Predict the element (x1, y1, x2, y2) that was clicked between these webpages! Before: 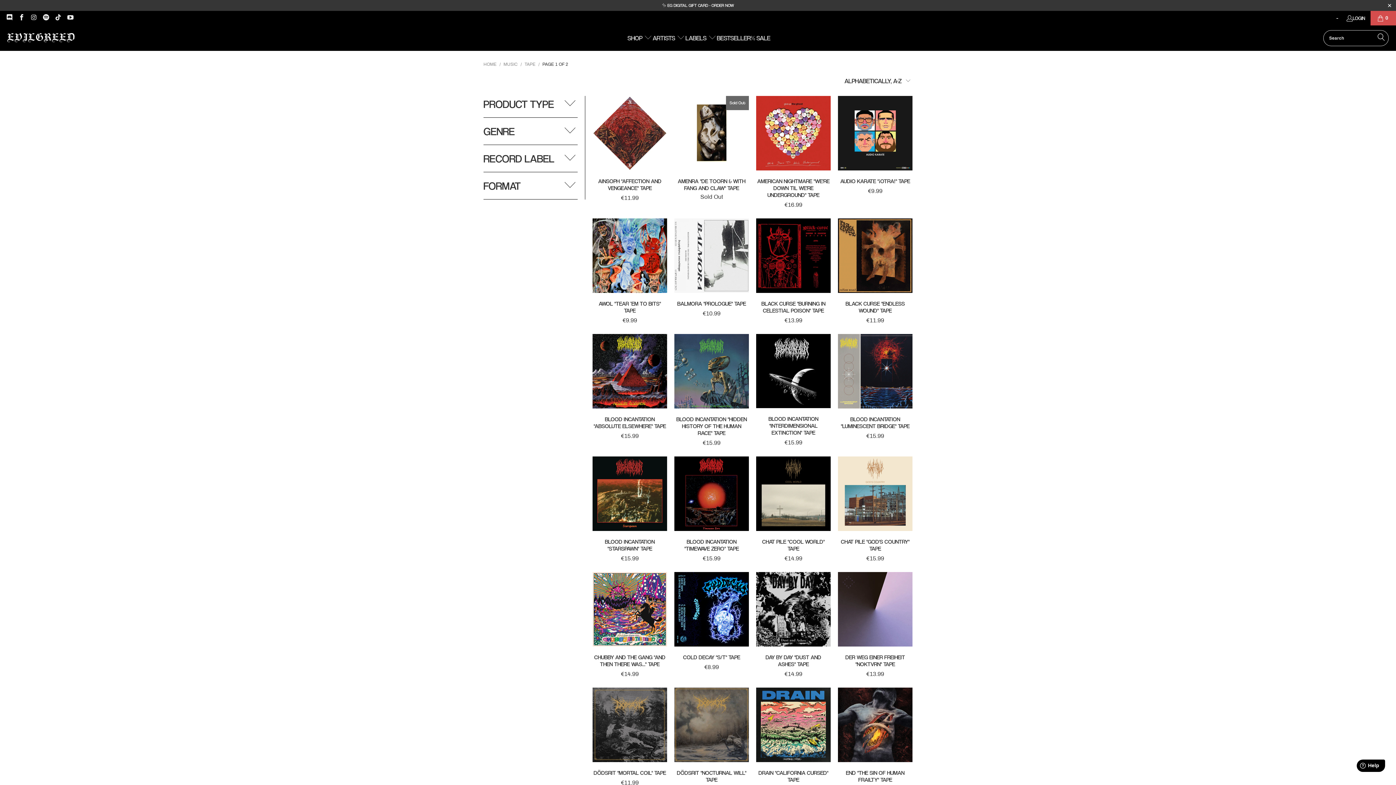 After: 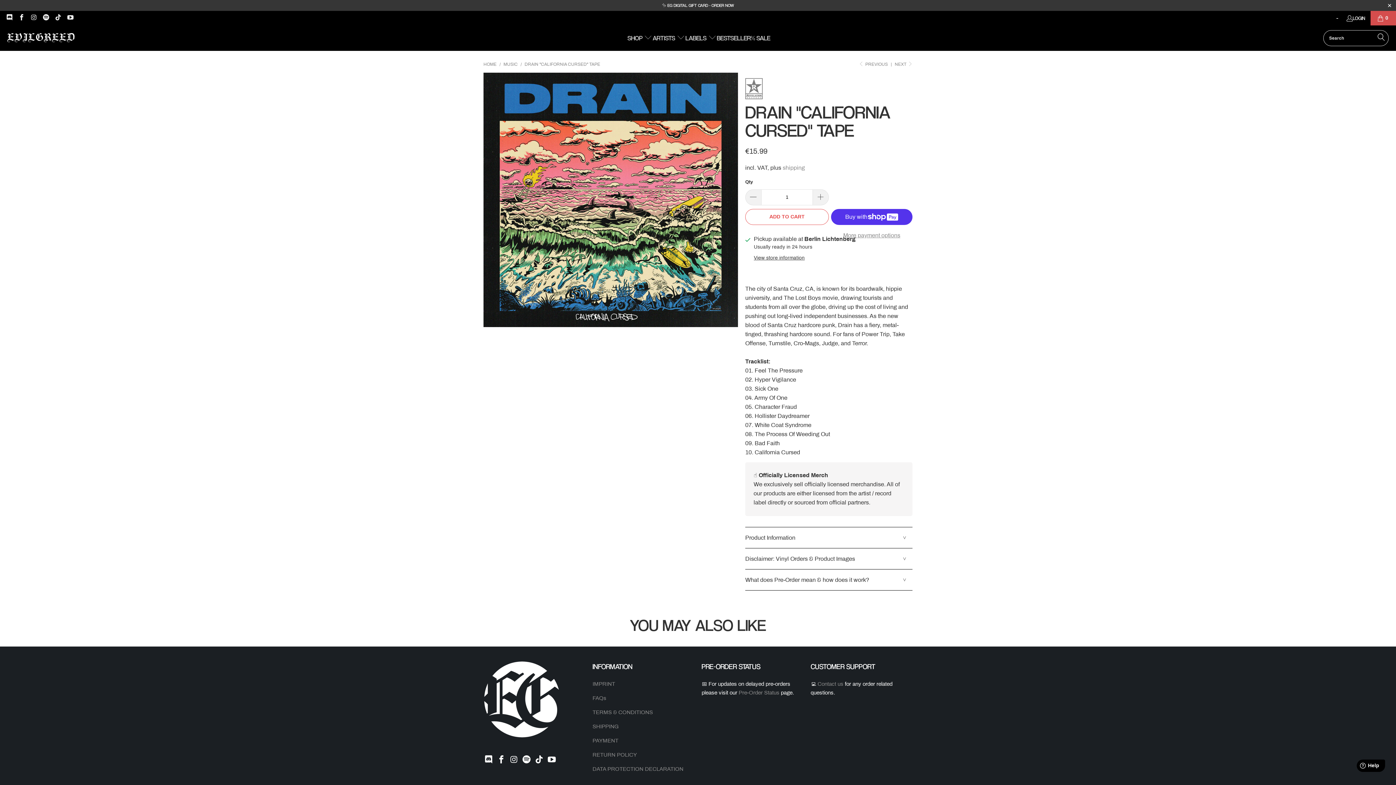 Action: label: DRAIN "CALIFORNIA CURSED" TAPE
€15.99 bbox: (756, 769, 830, 794)